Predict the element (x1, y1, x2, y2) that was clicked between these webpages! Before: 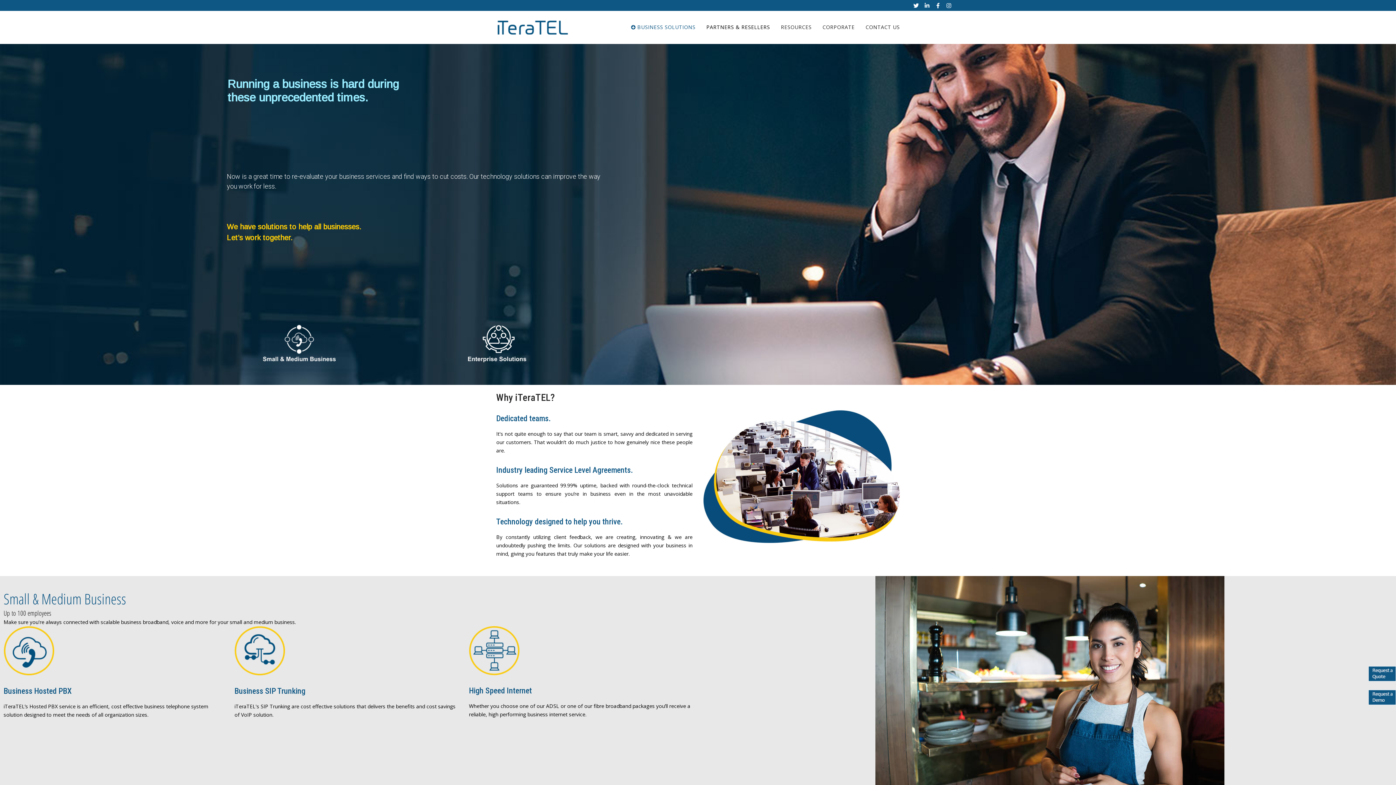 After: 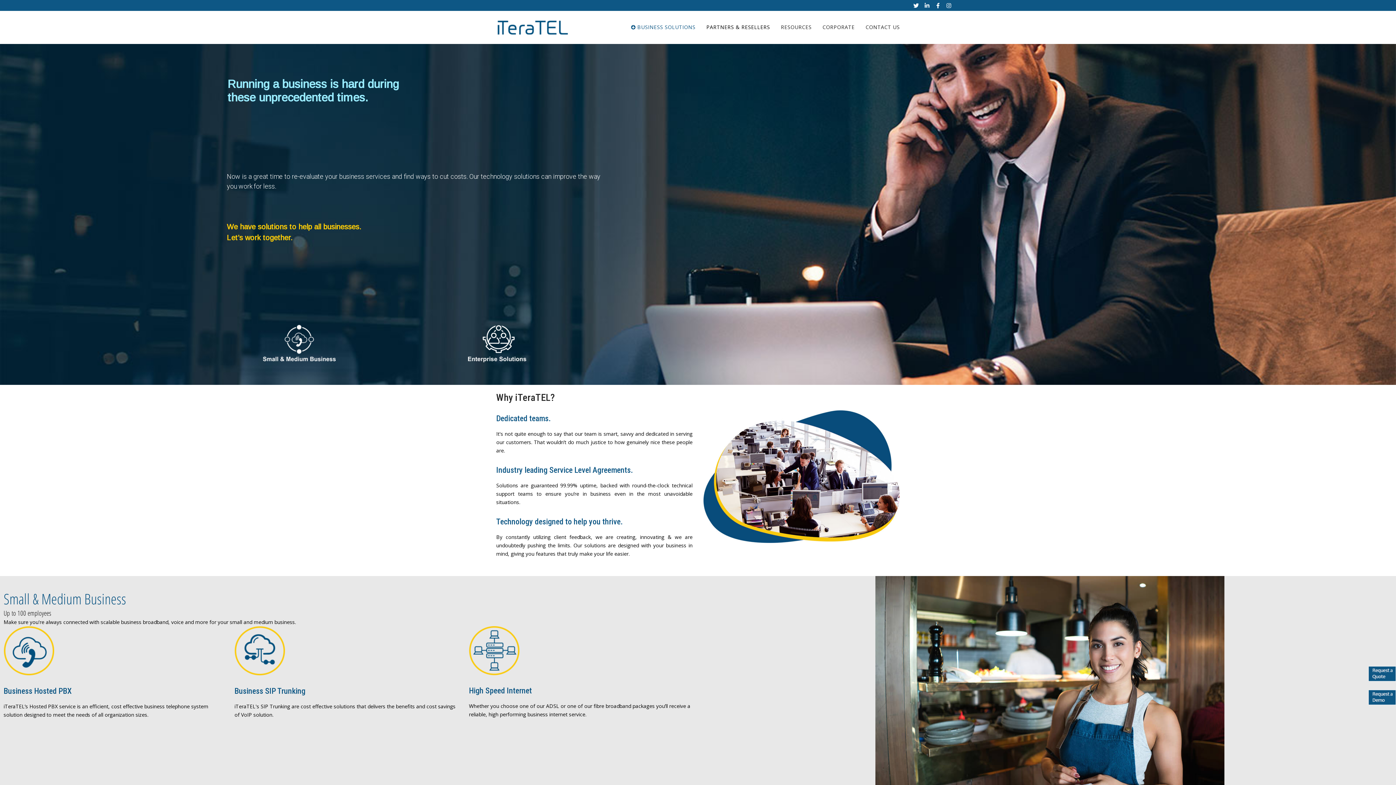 Action: bbox: (496, 18, 569, 36)